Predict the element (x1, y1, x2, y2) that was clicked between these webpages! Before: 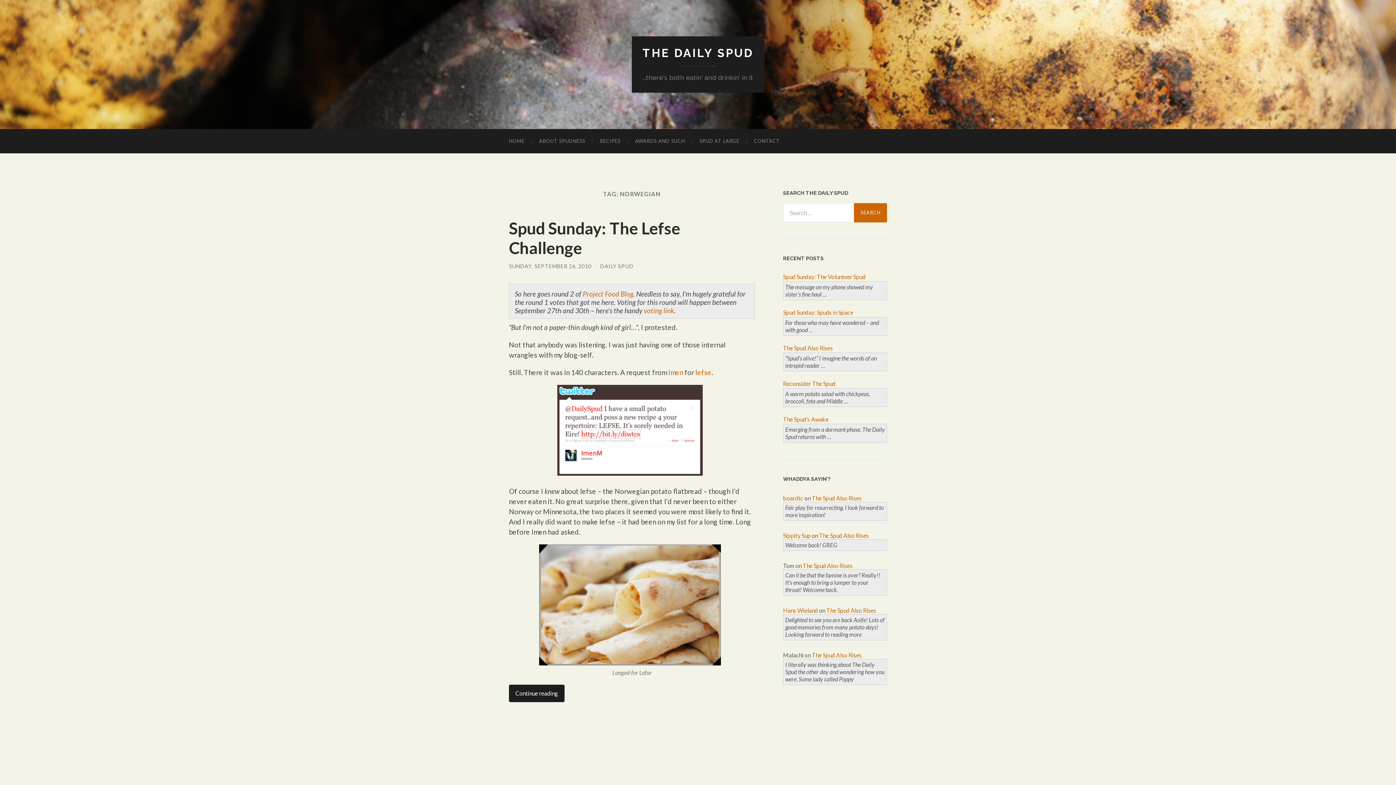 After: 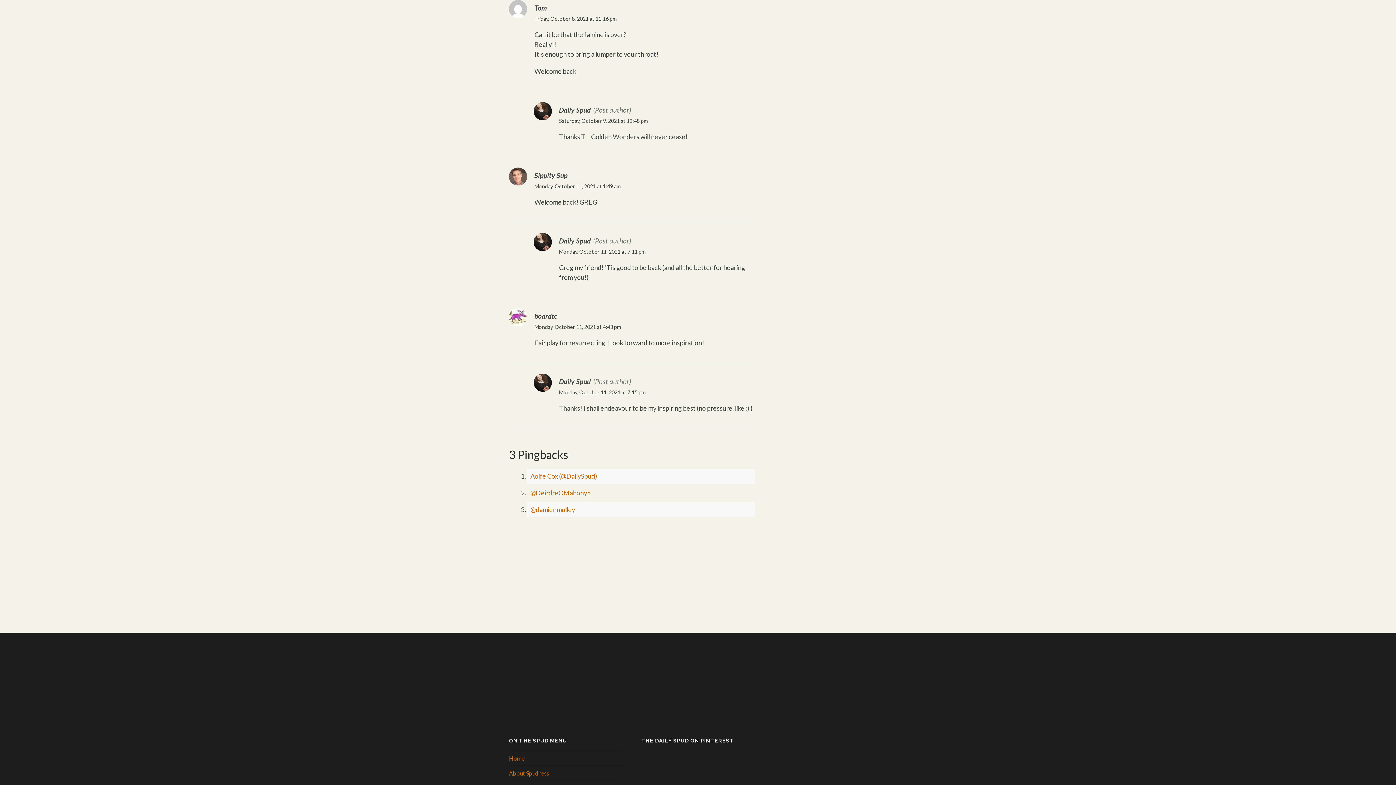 Action: bbox: (802, 562, 852, 569) label: The Spud Also Rises